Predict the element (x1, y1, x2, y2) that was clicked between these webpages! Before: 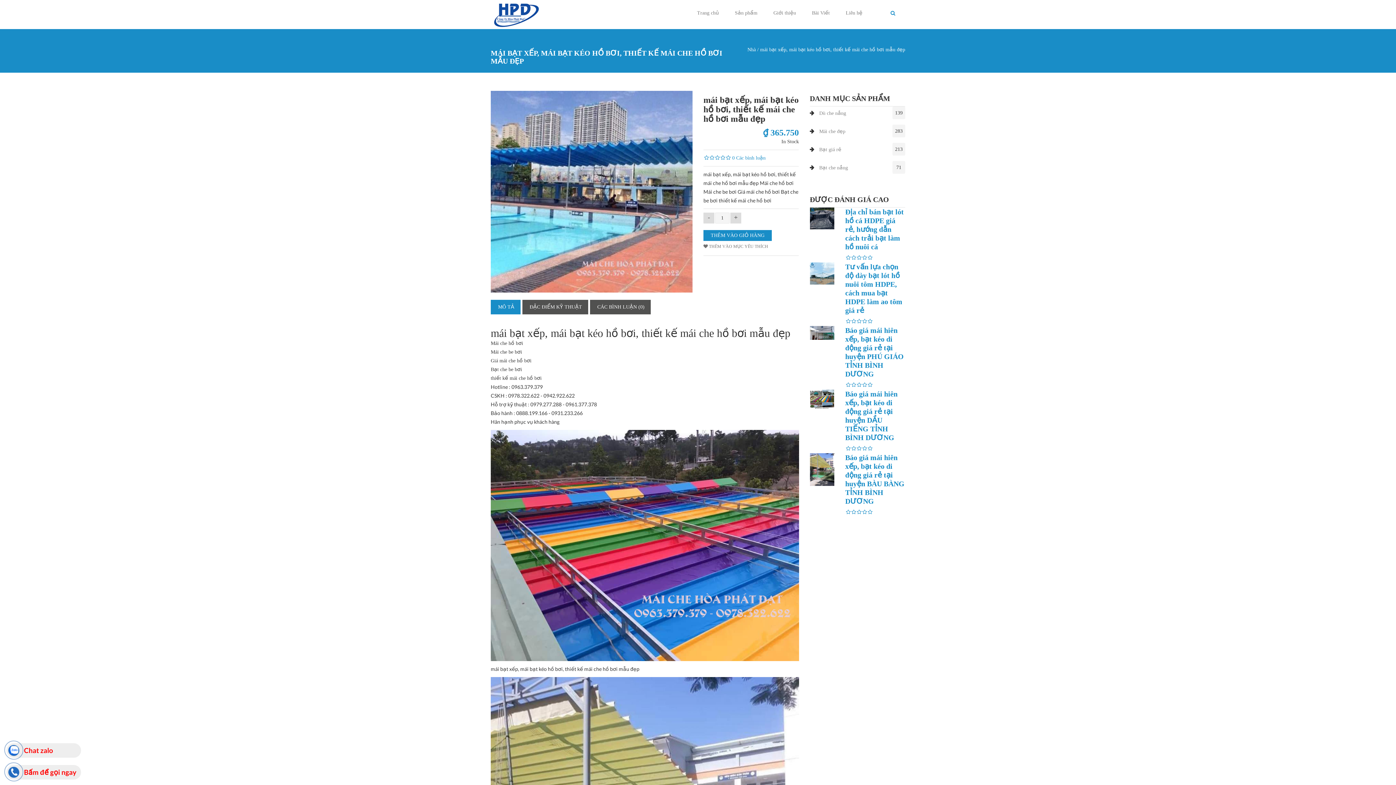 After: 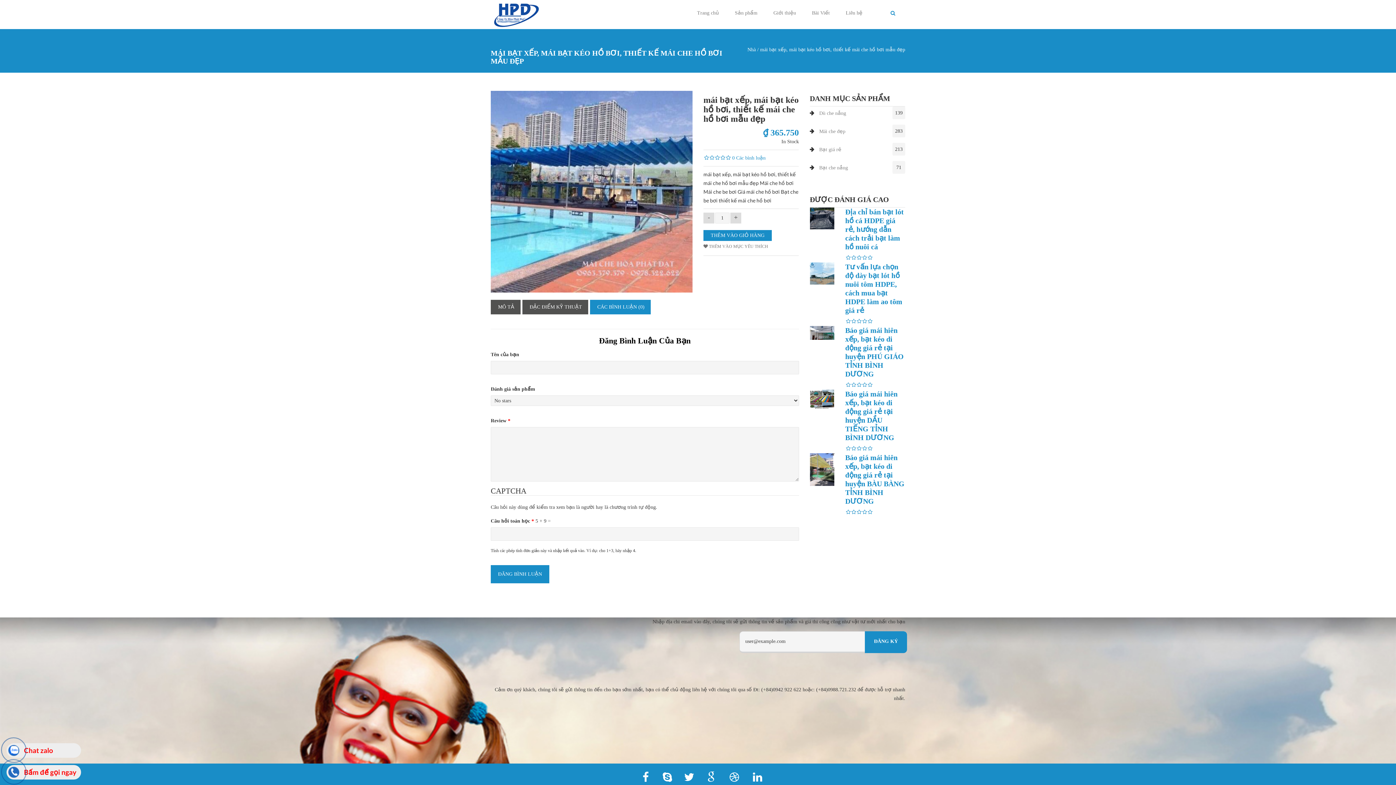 Action: bbox: (590, 299, 650, 314) label: CÁC BÌNH LUẬN (0)